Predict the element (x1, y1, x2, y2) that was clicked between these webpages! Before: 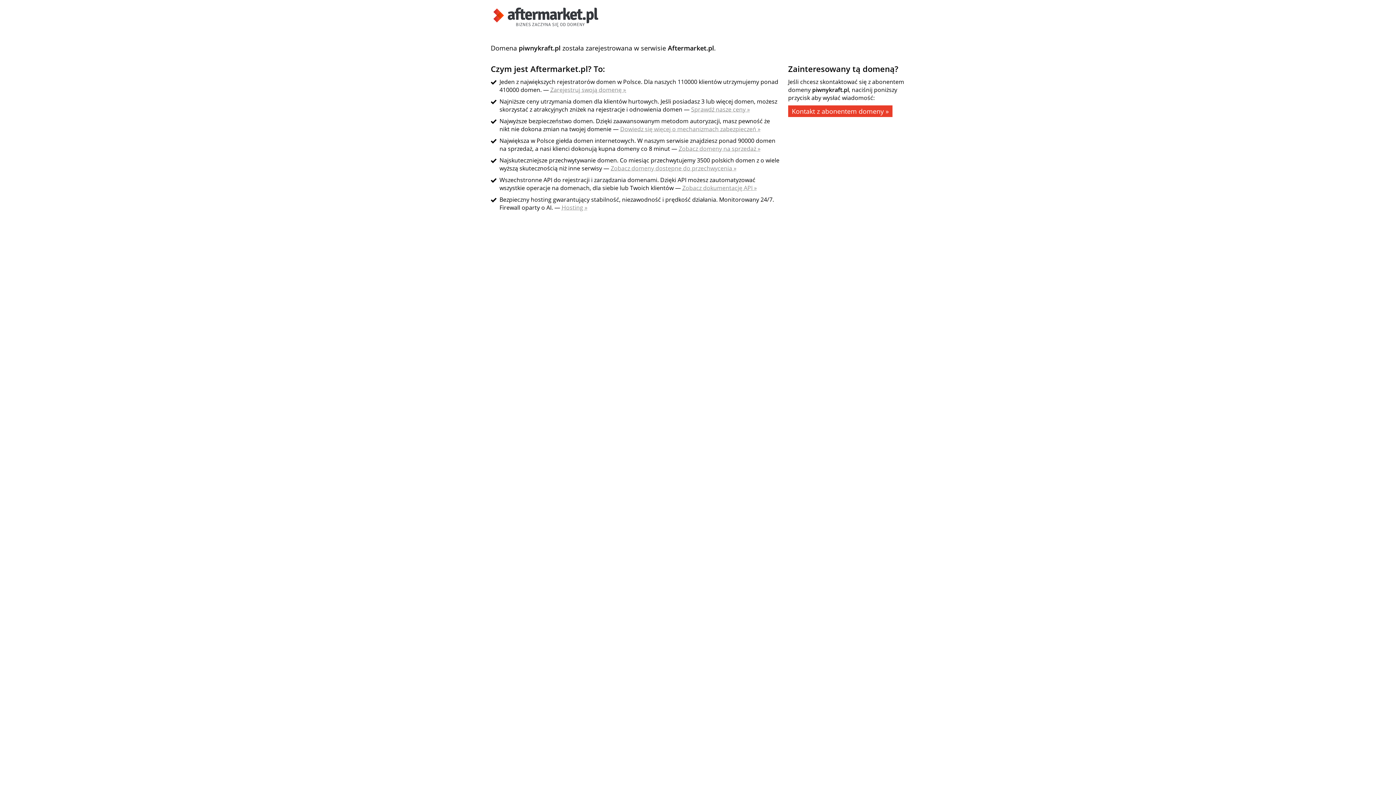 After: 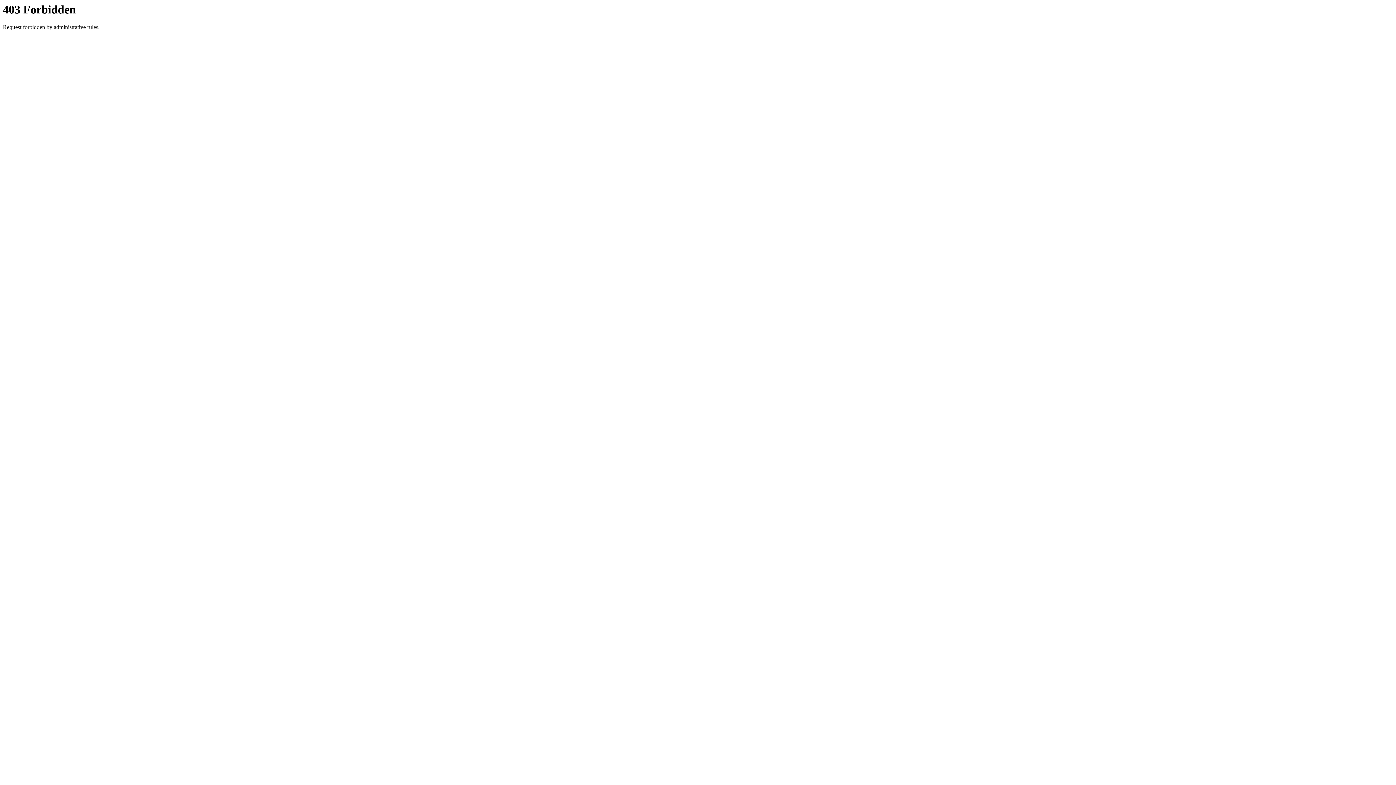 Action: bbox: (678, 144, 760, 152) label: Zobacz domeny na sprzedaż »